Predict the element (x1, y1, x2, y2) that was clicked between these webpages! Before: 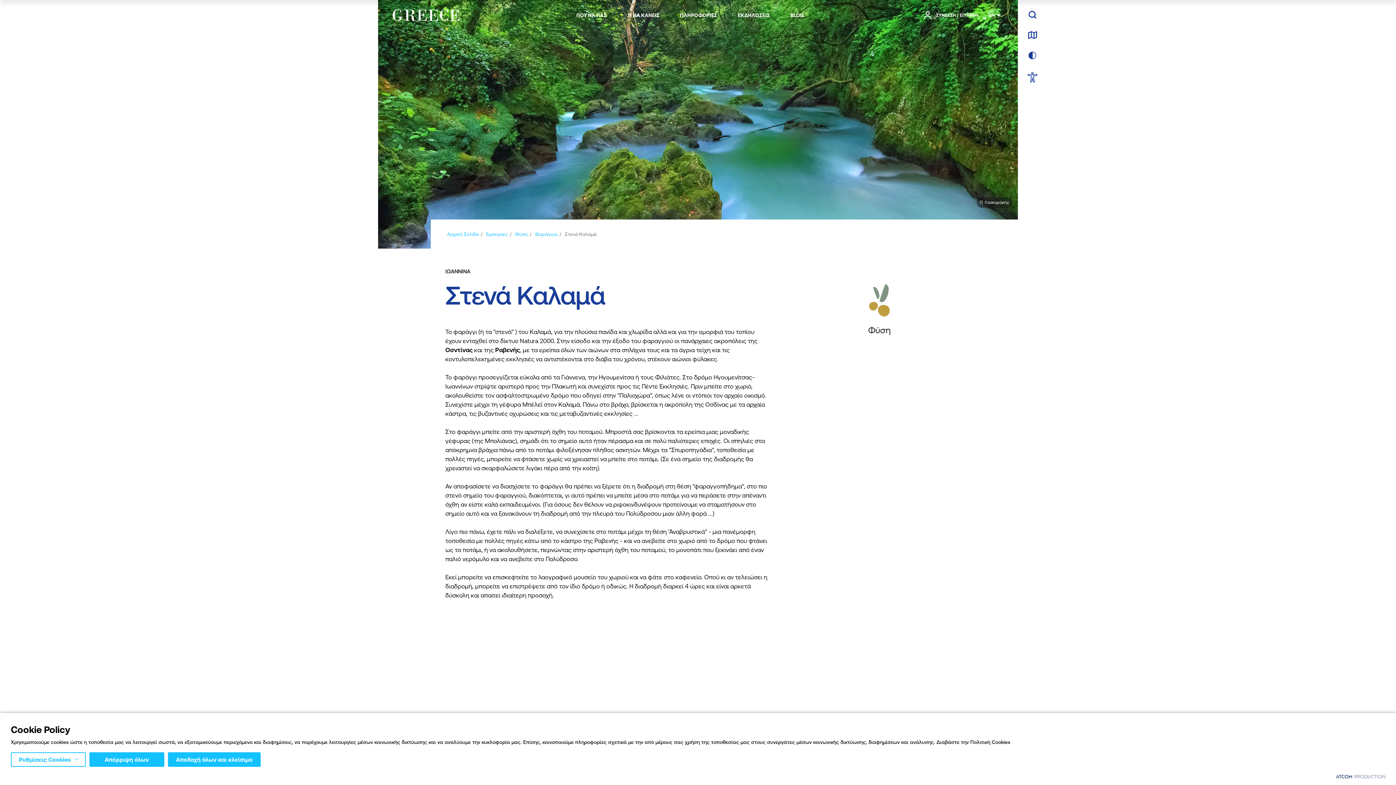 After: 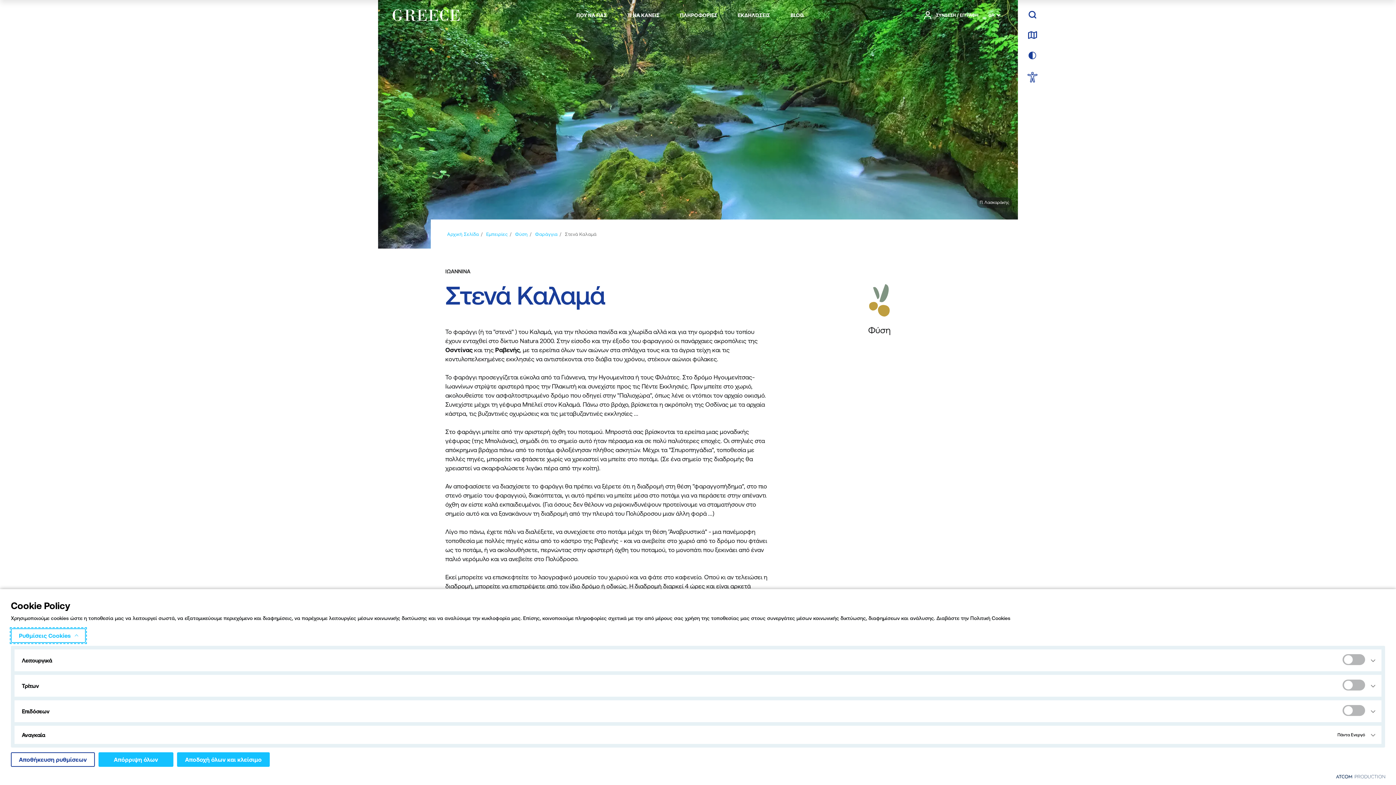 Action: label: Ρυθμίσεις Cookies bbox: (10, 752, 85, 767)